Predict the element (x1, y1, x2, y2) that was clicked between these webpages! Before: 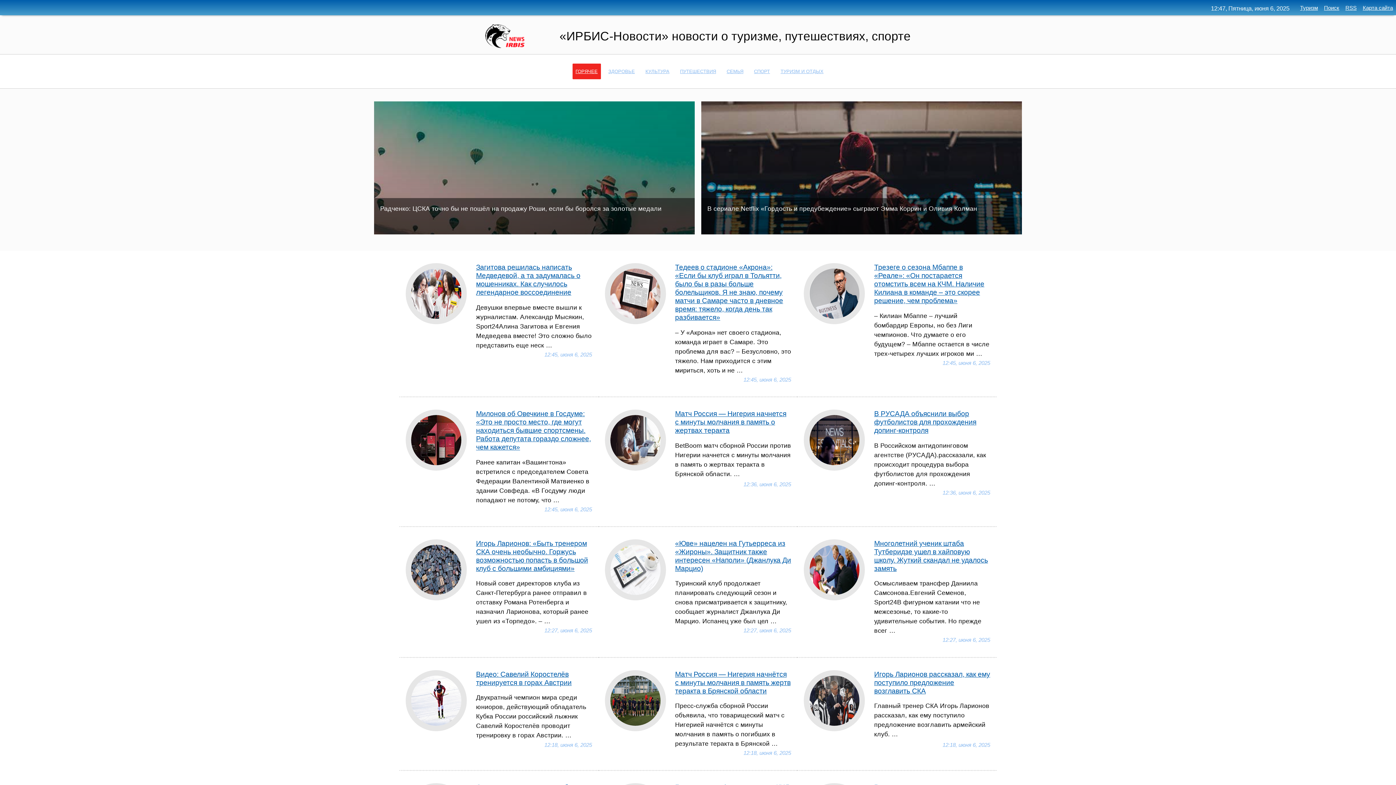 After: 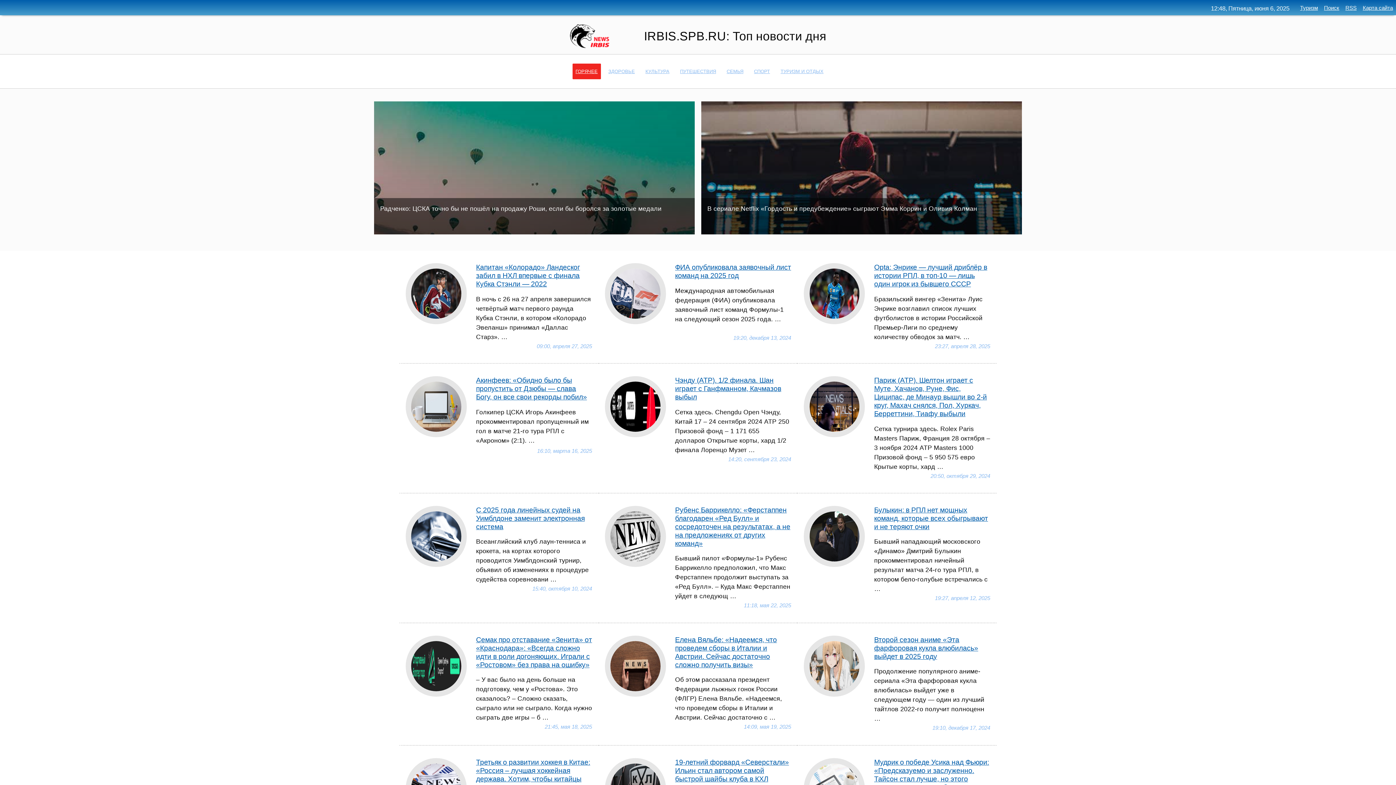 Action: label: ГОРЯЧЕЕ bbox: (572, 63, 600, 79)